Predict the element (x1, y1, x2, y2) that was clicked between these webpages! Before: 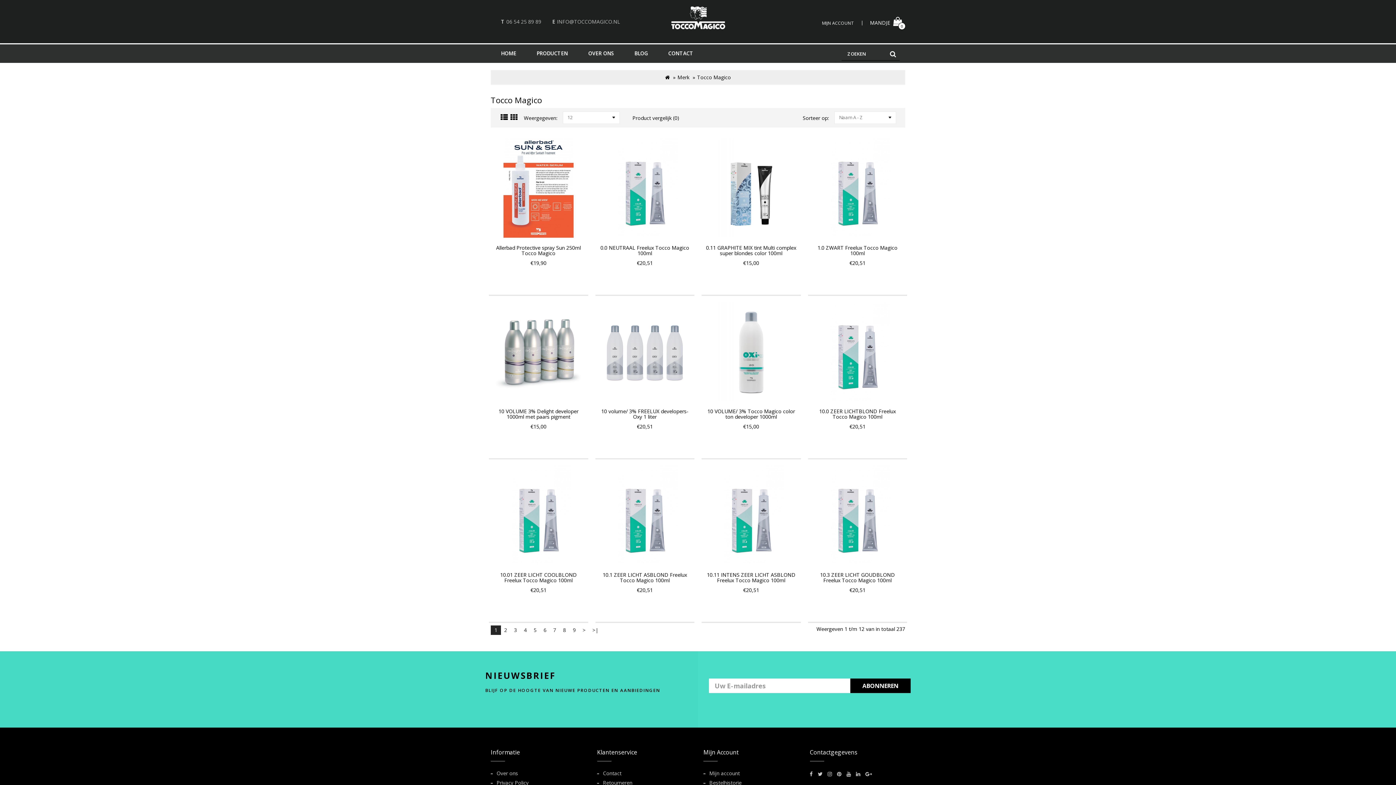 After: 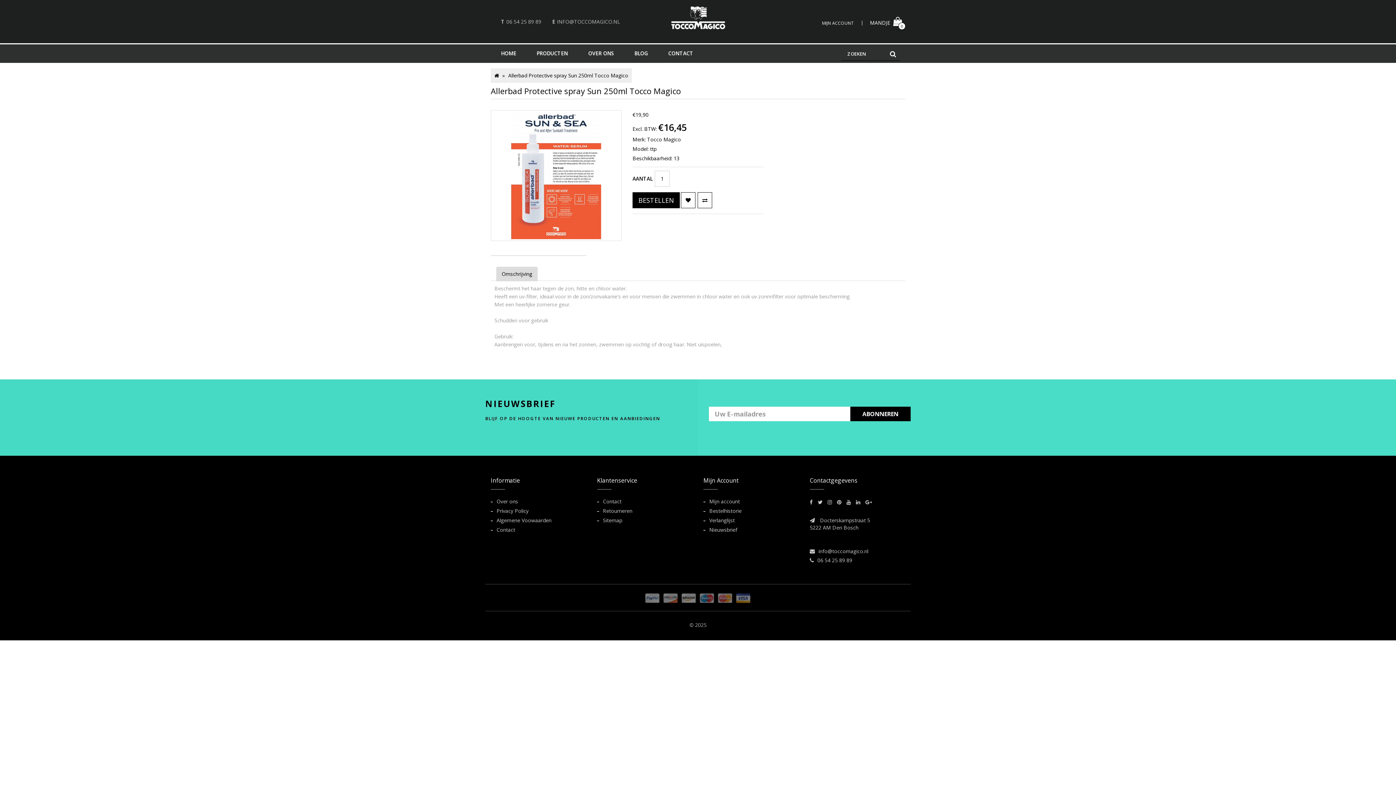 Action: bbox: (576, 181, 592, 197)